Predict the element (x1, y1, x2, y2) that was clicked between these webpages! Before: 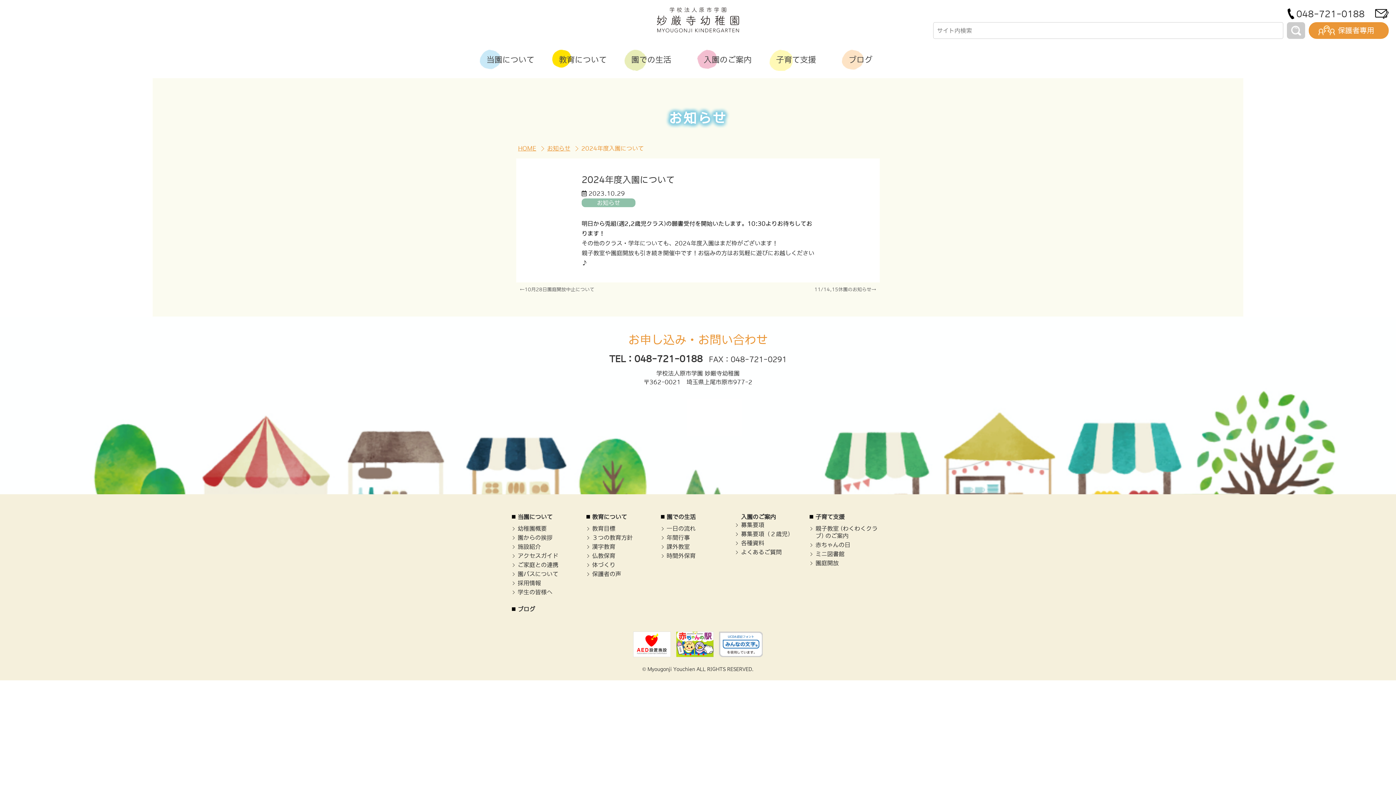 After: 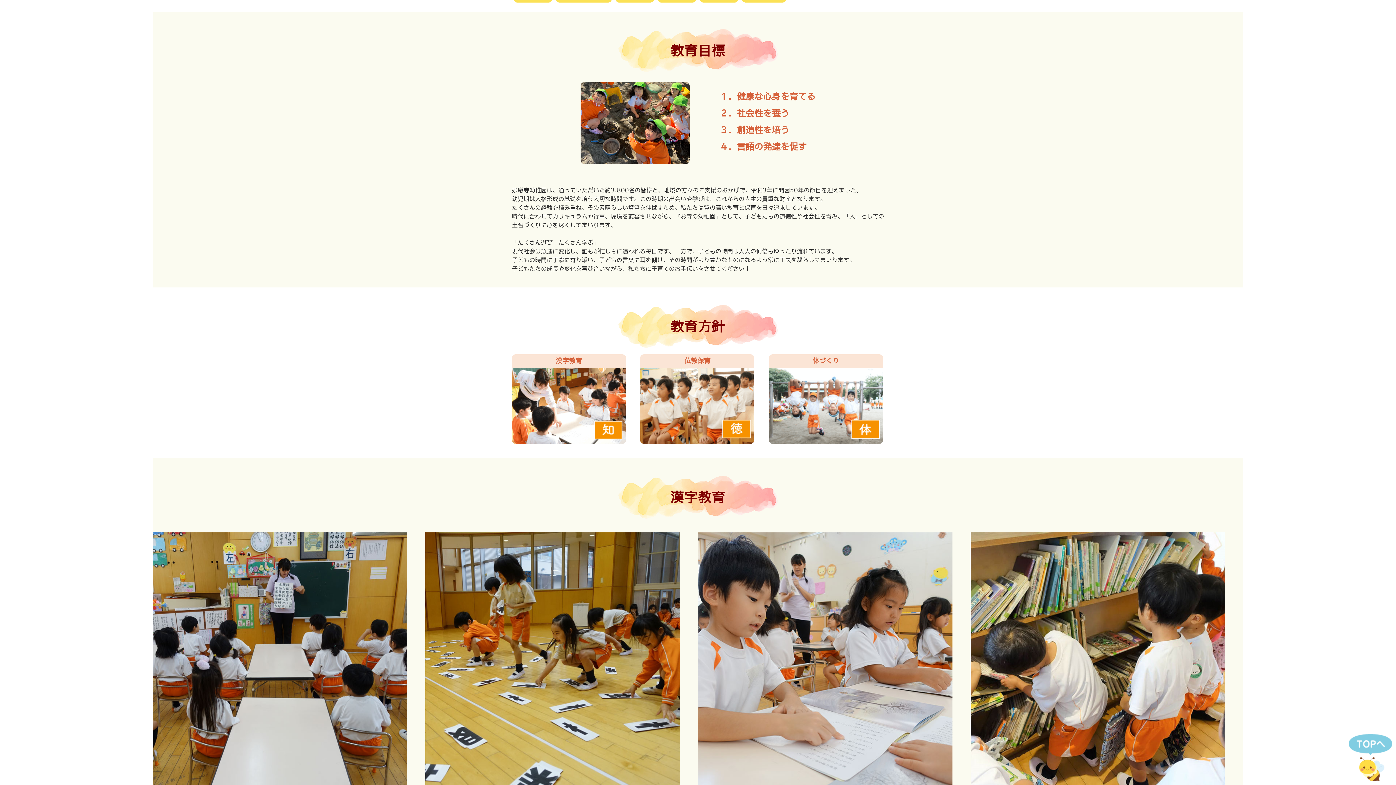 Action: bbox: (592, 525, 615, 531) label: 教育目標